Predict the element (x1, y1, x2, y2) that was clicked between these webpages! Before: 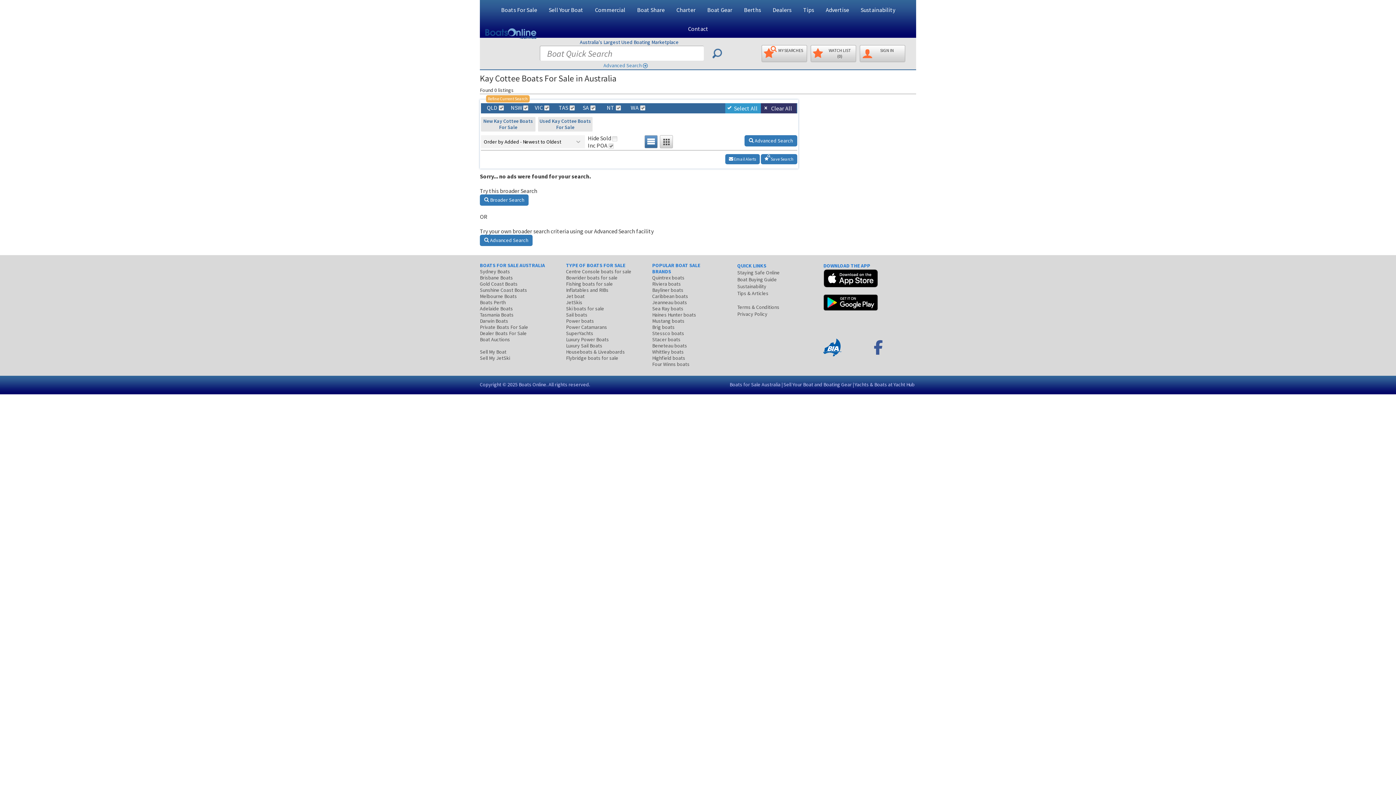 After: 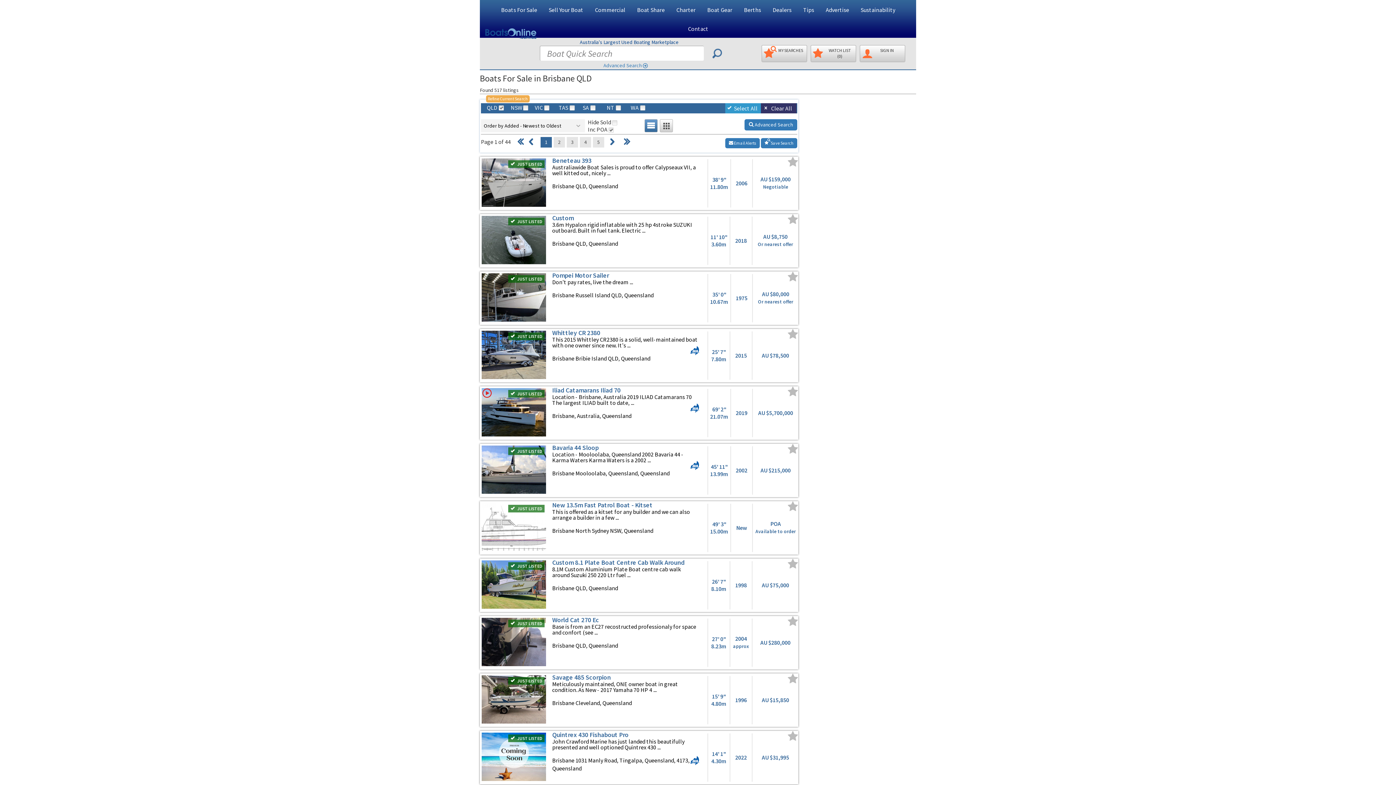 Action: label: Brisbane Boats bbox: (480, 274, 513, 281)